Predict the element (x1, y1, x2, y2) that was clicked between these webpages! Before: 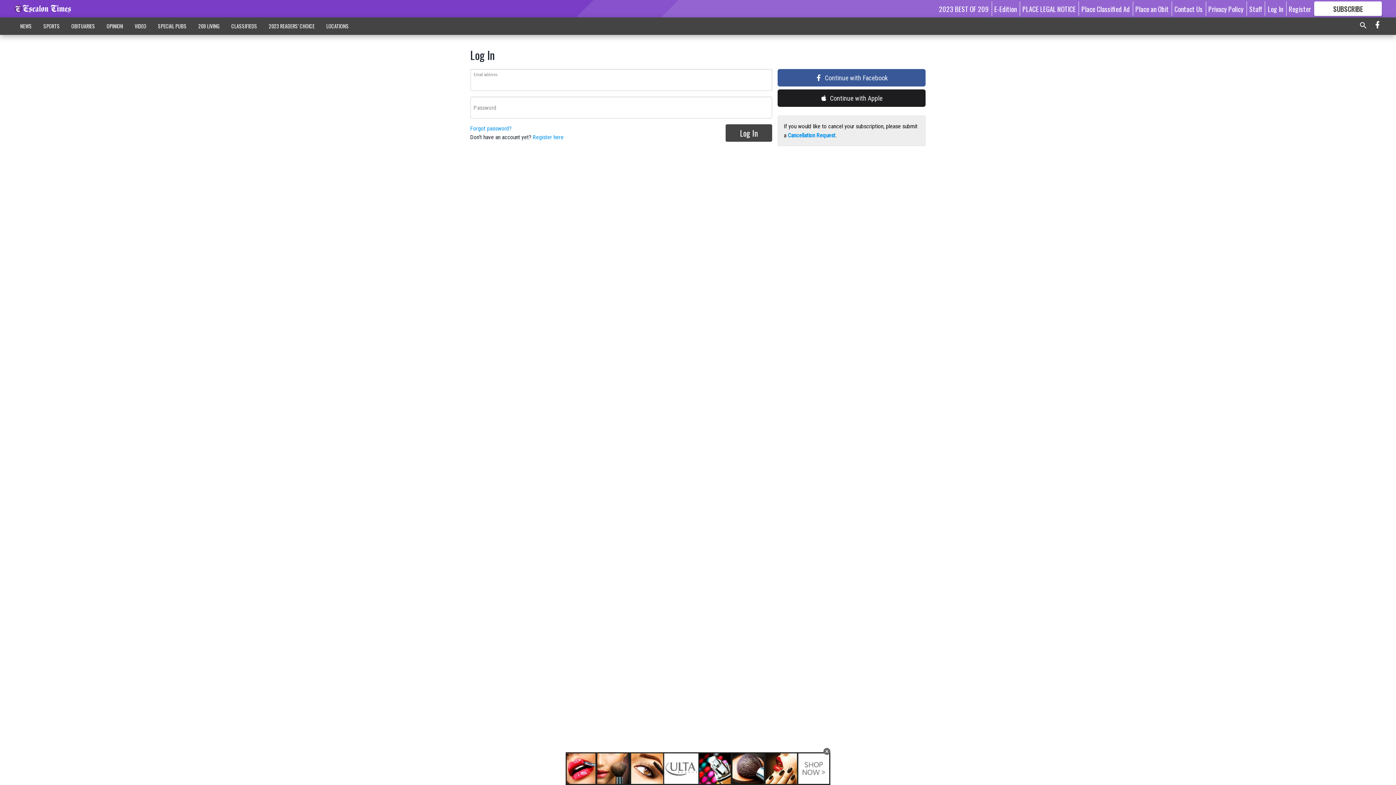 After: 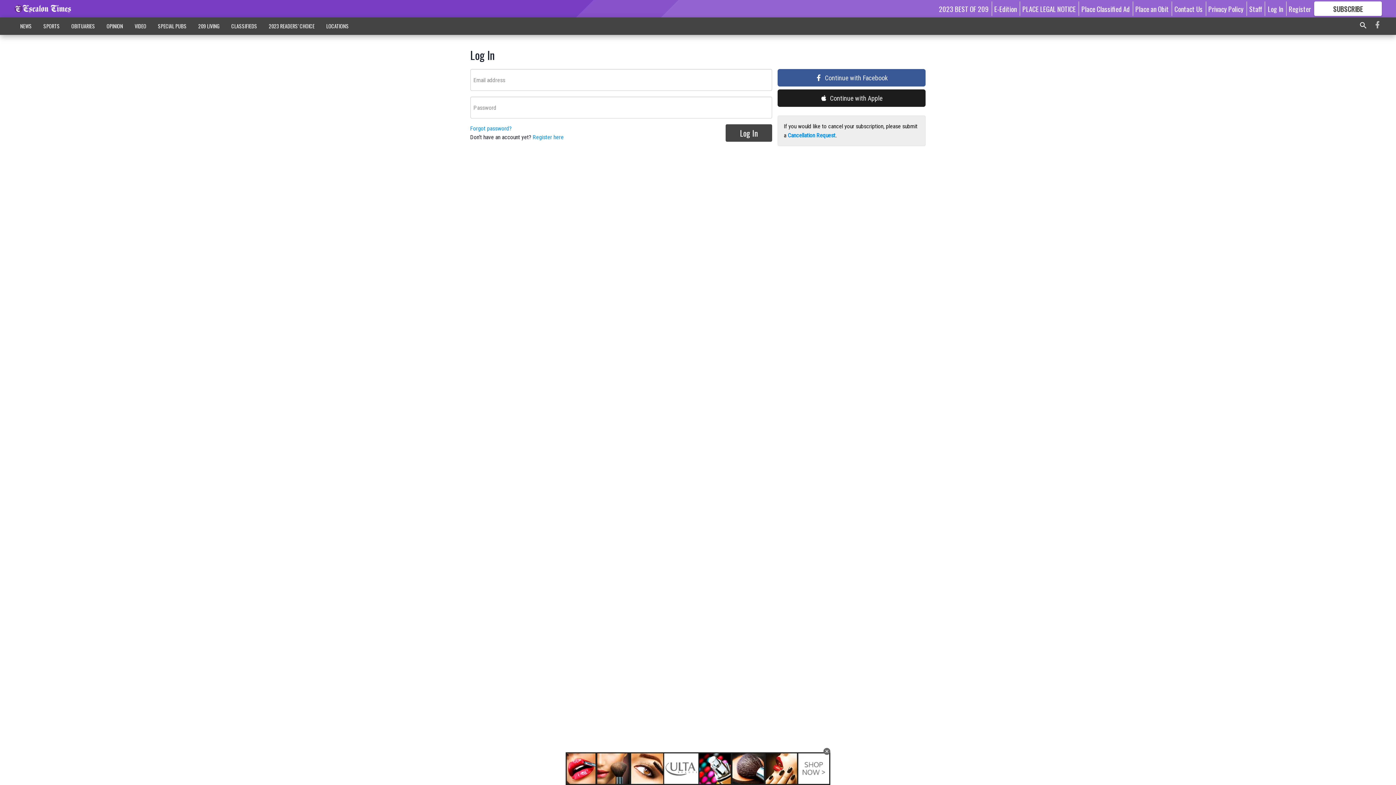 Action: bbox: (1373, 19, 1382, 32)